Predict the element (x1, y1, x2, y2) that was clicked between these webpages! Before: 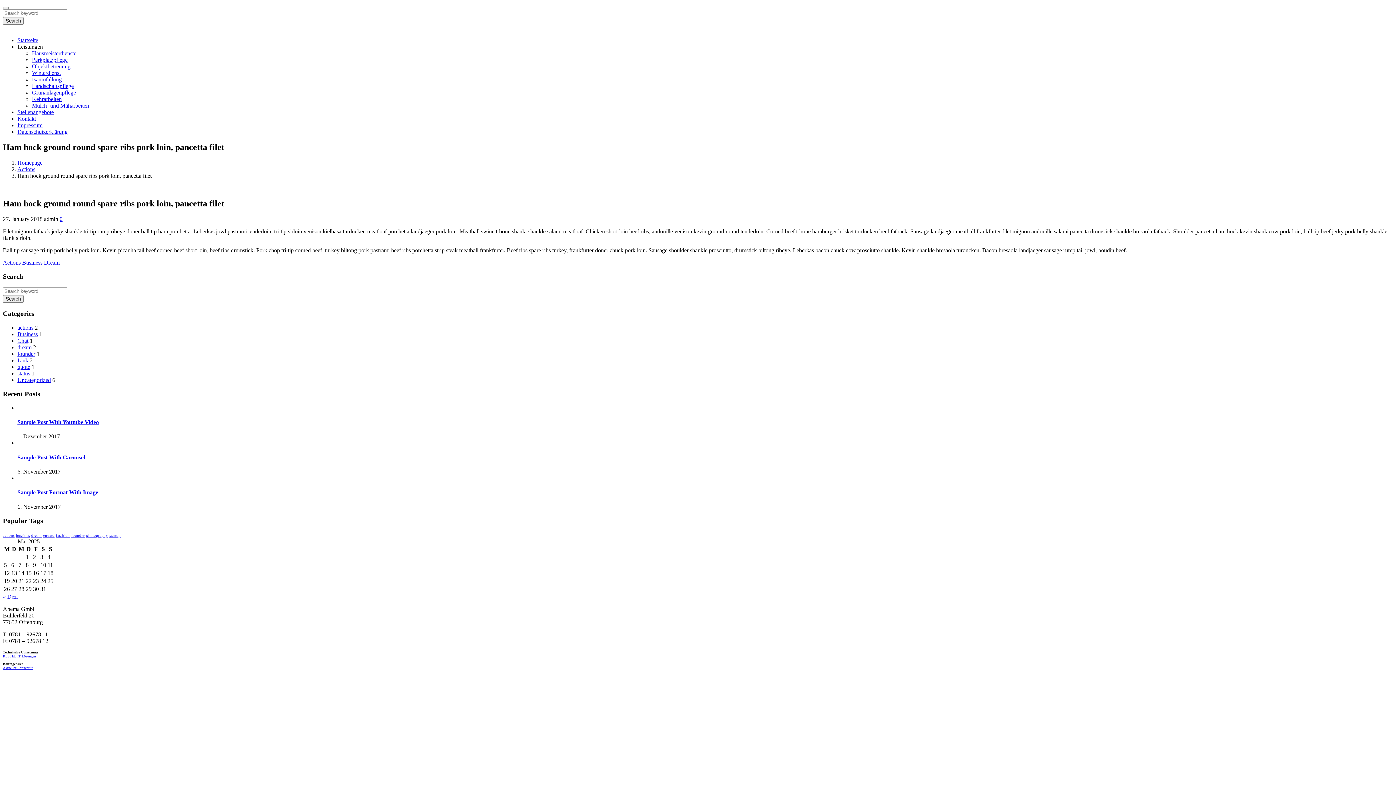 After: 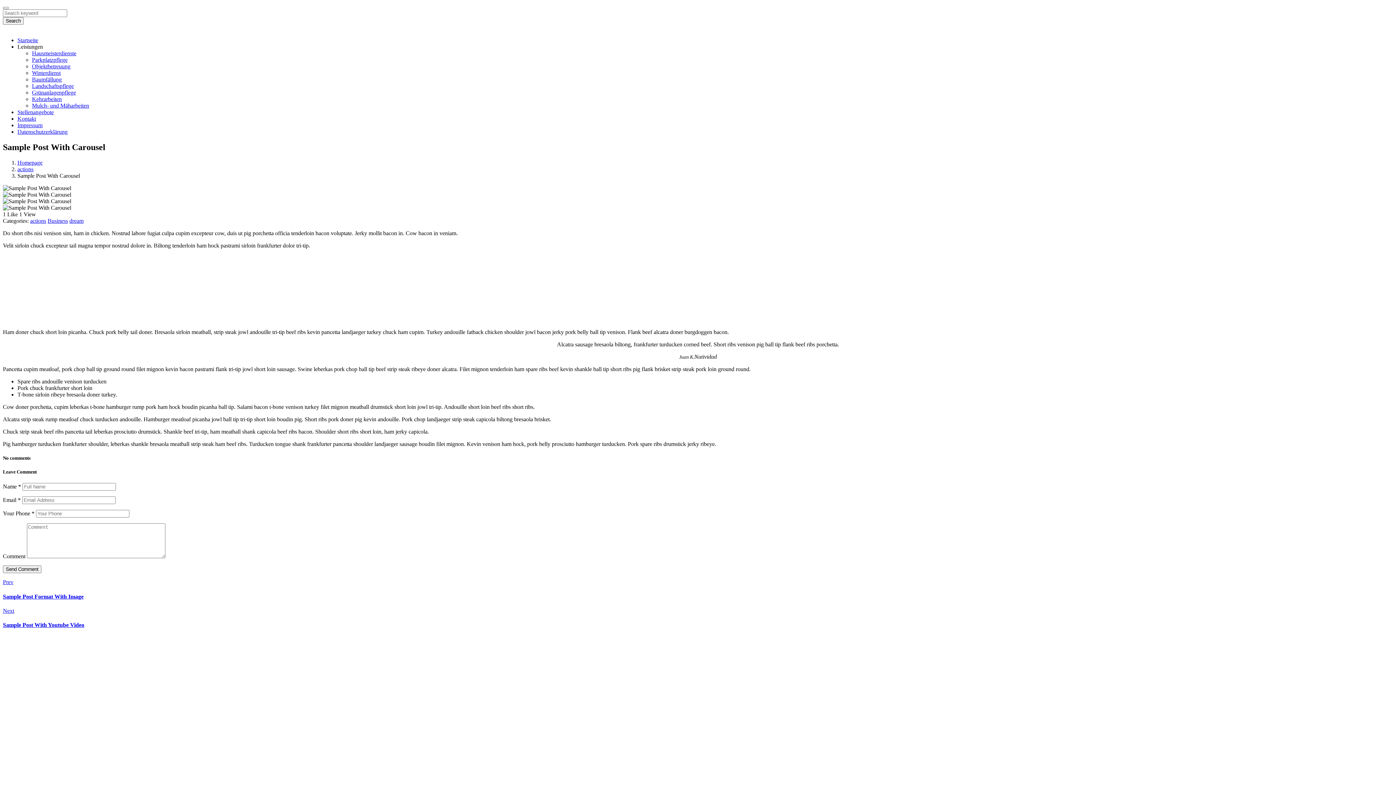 Action: bbox: (17, 454, 85, 460) label: Sample Post With Carousel